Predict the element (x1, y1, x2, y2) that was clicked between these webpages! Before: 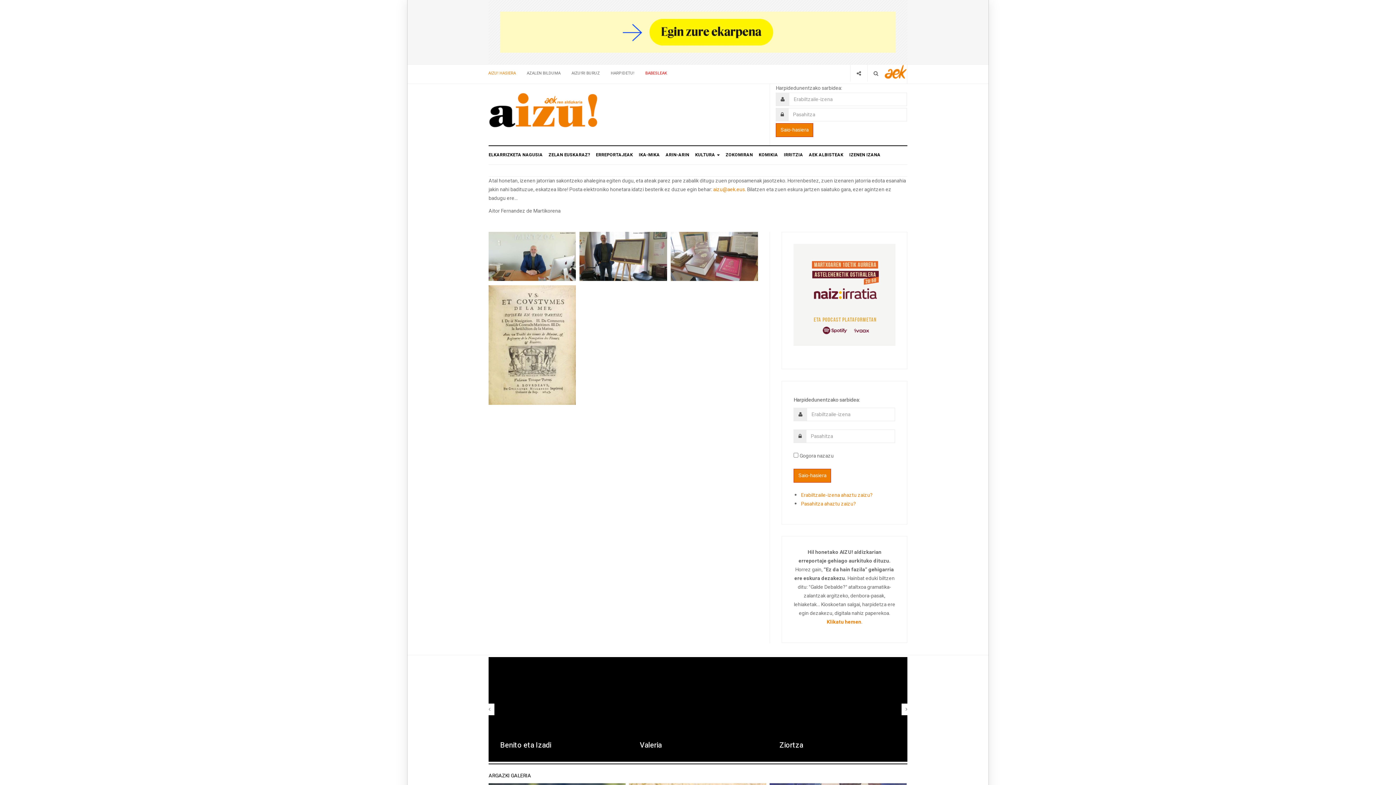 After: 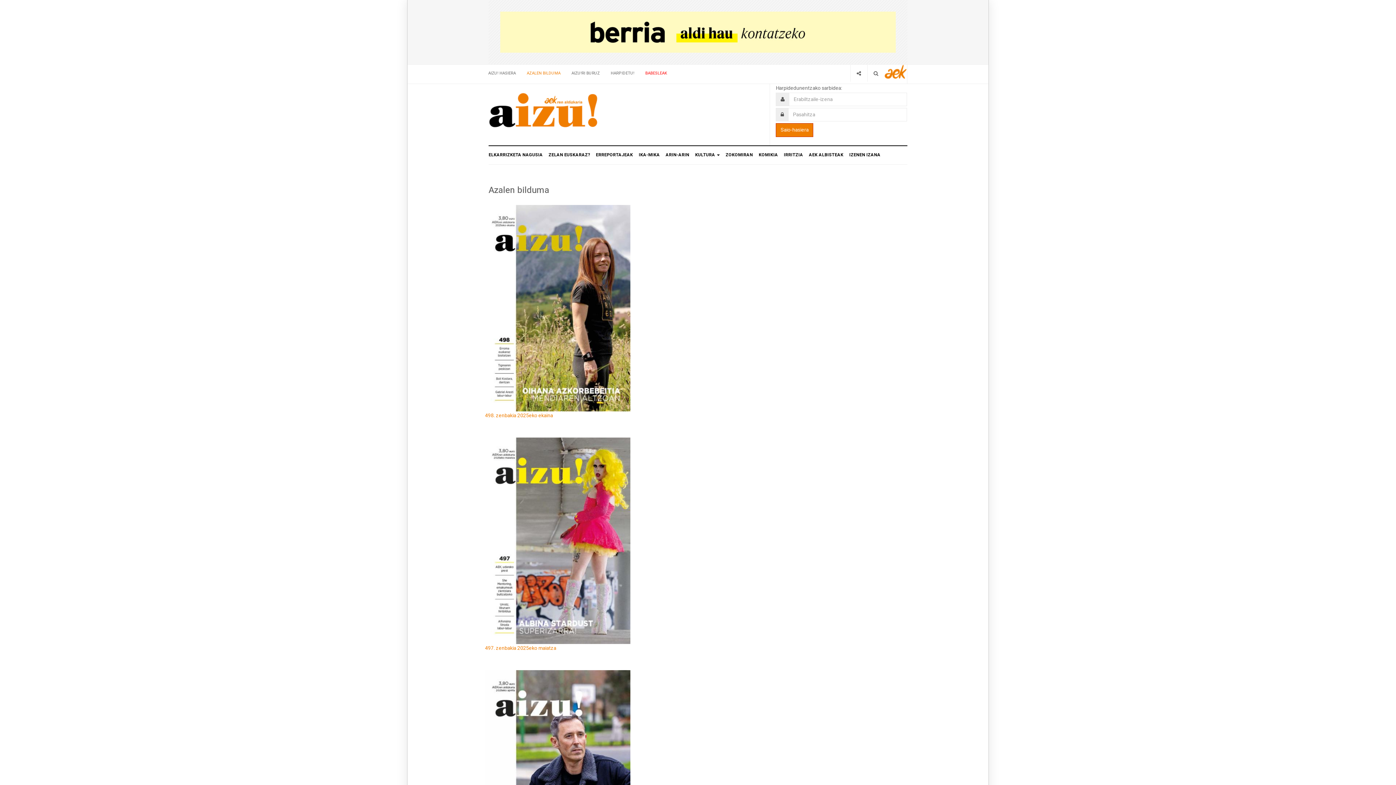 Action: label: AZALEN BILDUMA bbox: (521, 64, 566, 81)